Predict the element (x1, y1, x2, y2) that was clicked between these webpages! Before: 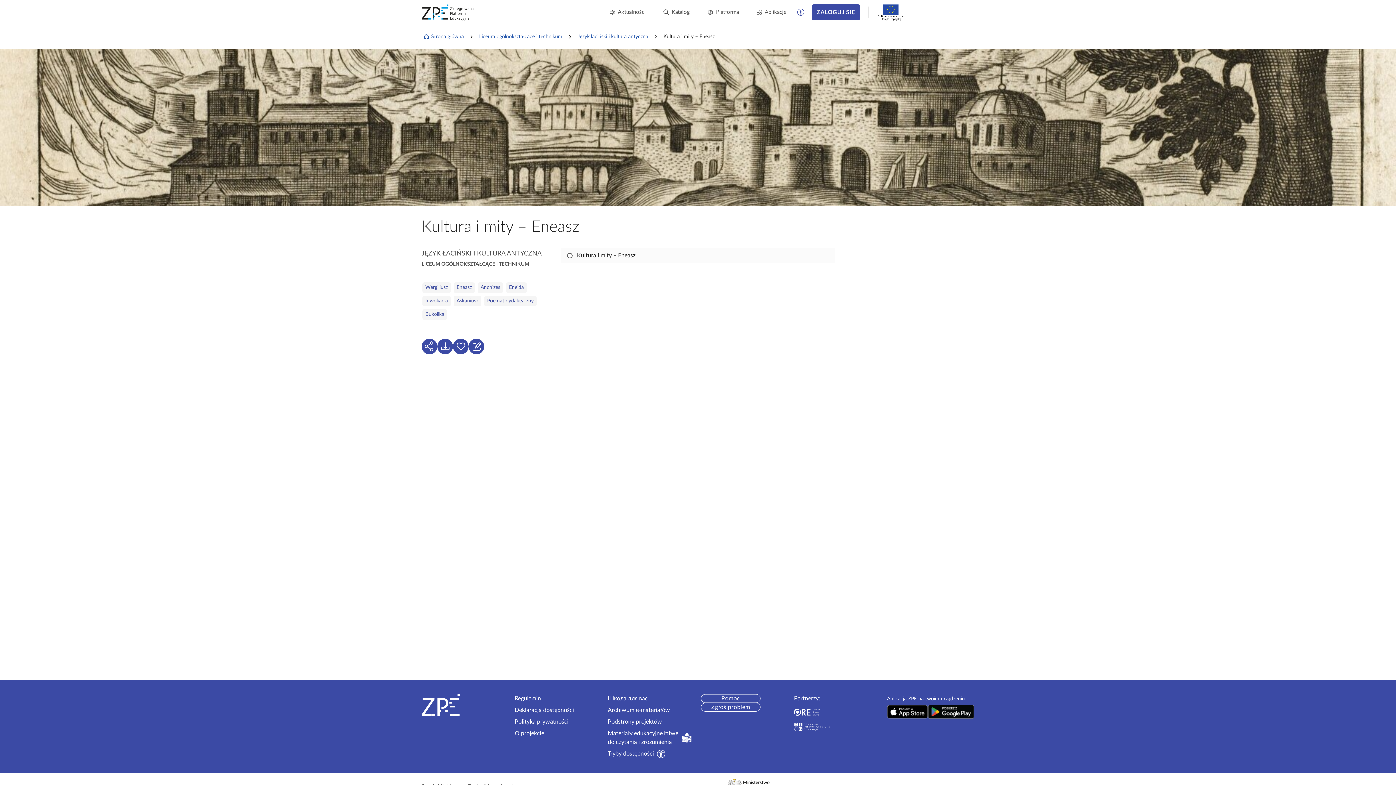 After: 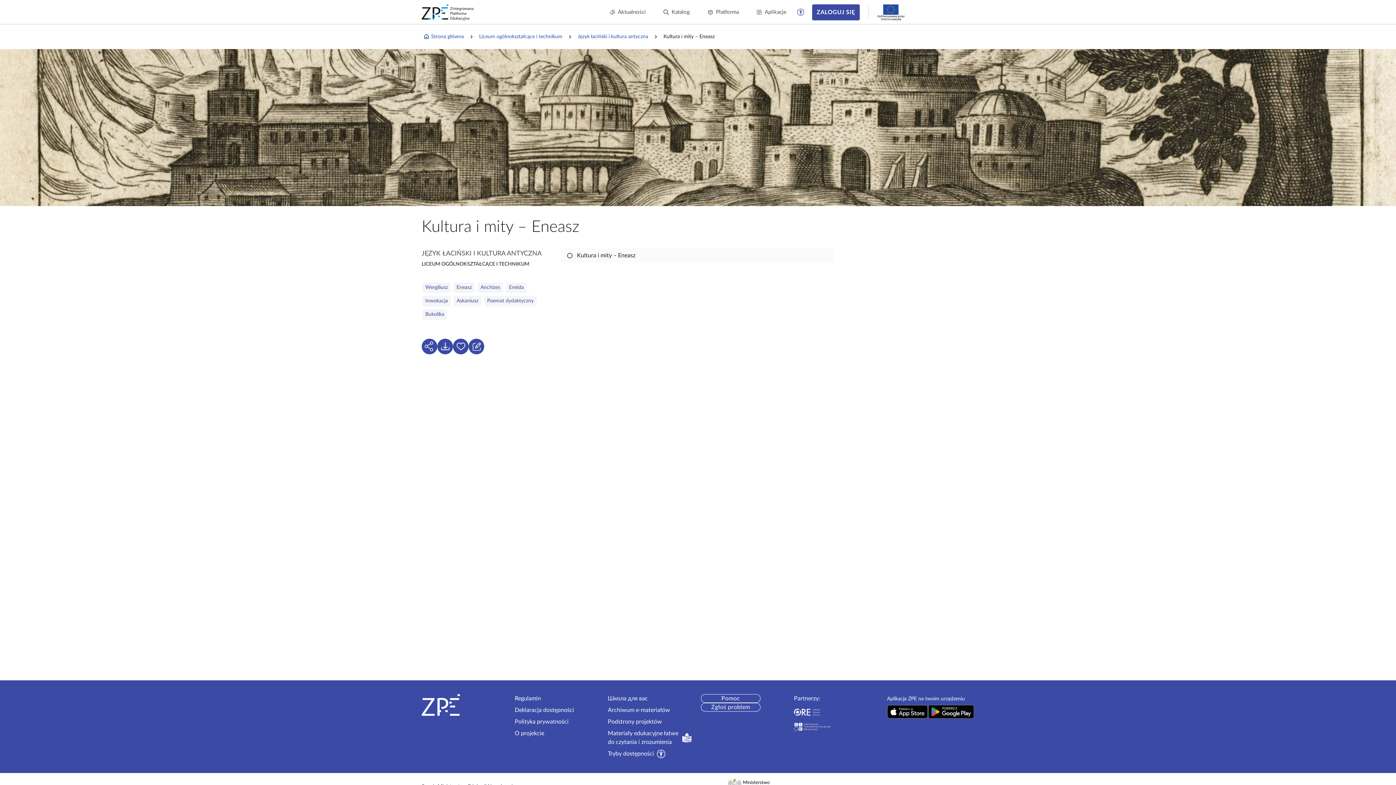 Action: bbox: (928, 703, 974, 720)